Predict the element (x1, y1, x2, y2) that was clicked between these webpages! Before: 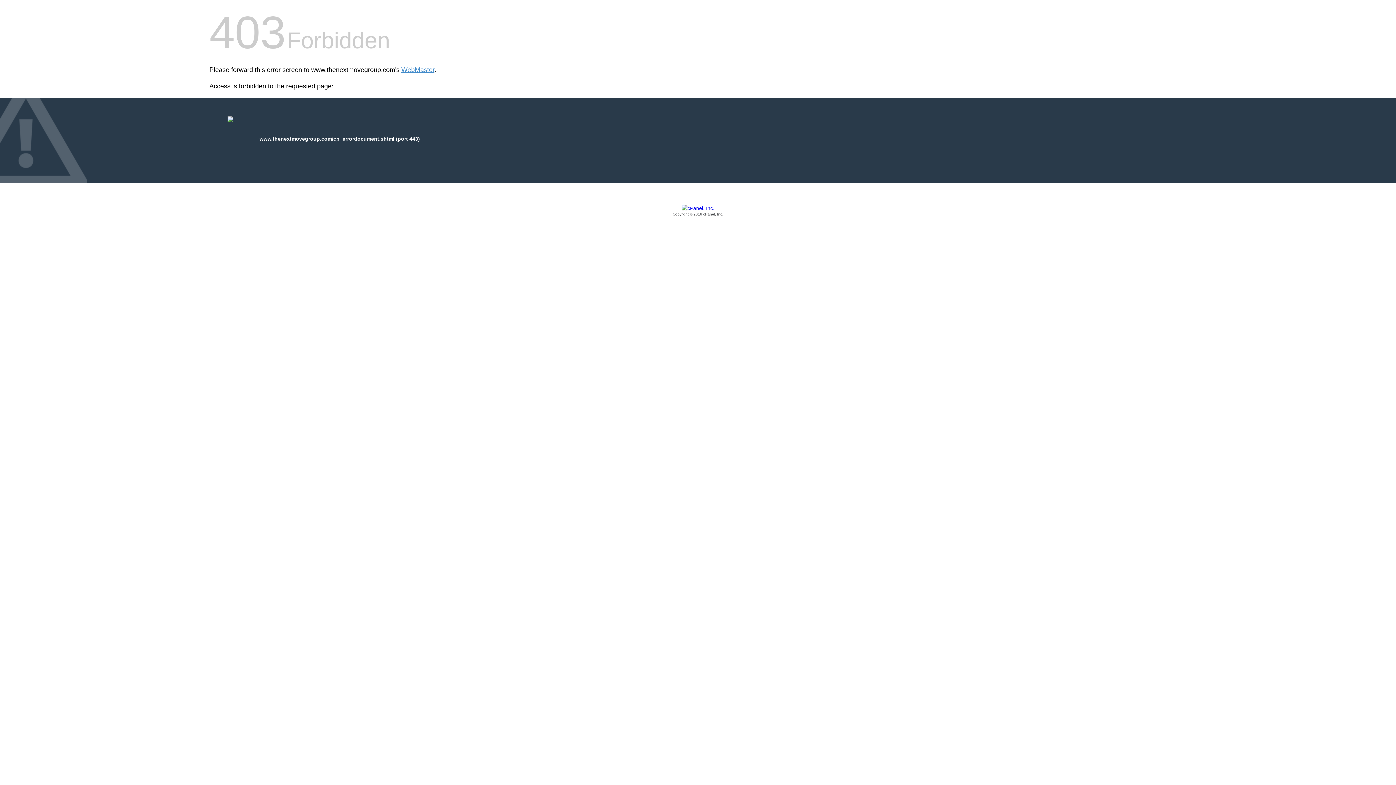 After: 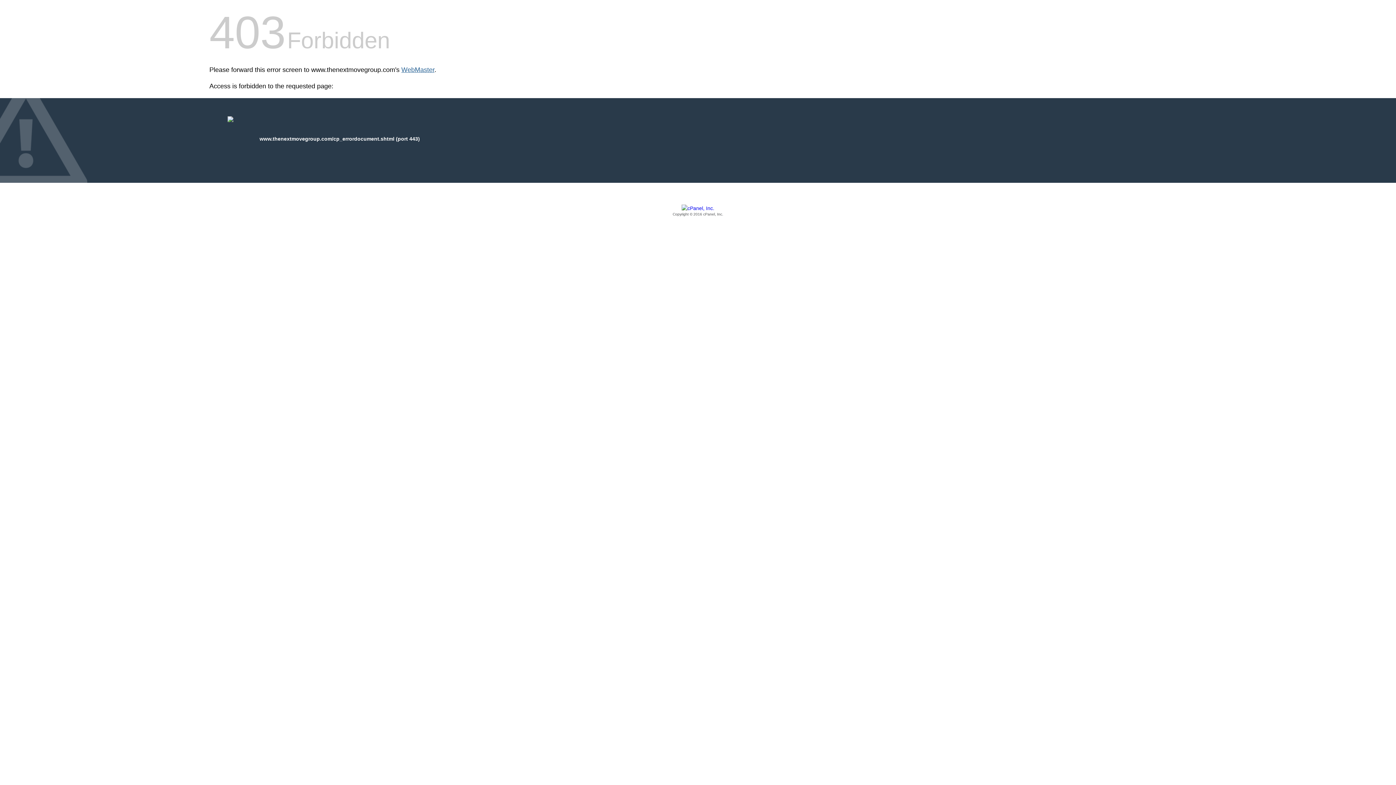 Action: label: WebMaster bbox: (401, 66, 434, 73)